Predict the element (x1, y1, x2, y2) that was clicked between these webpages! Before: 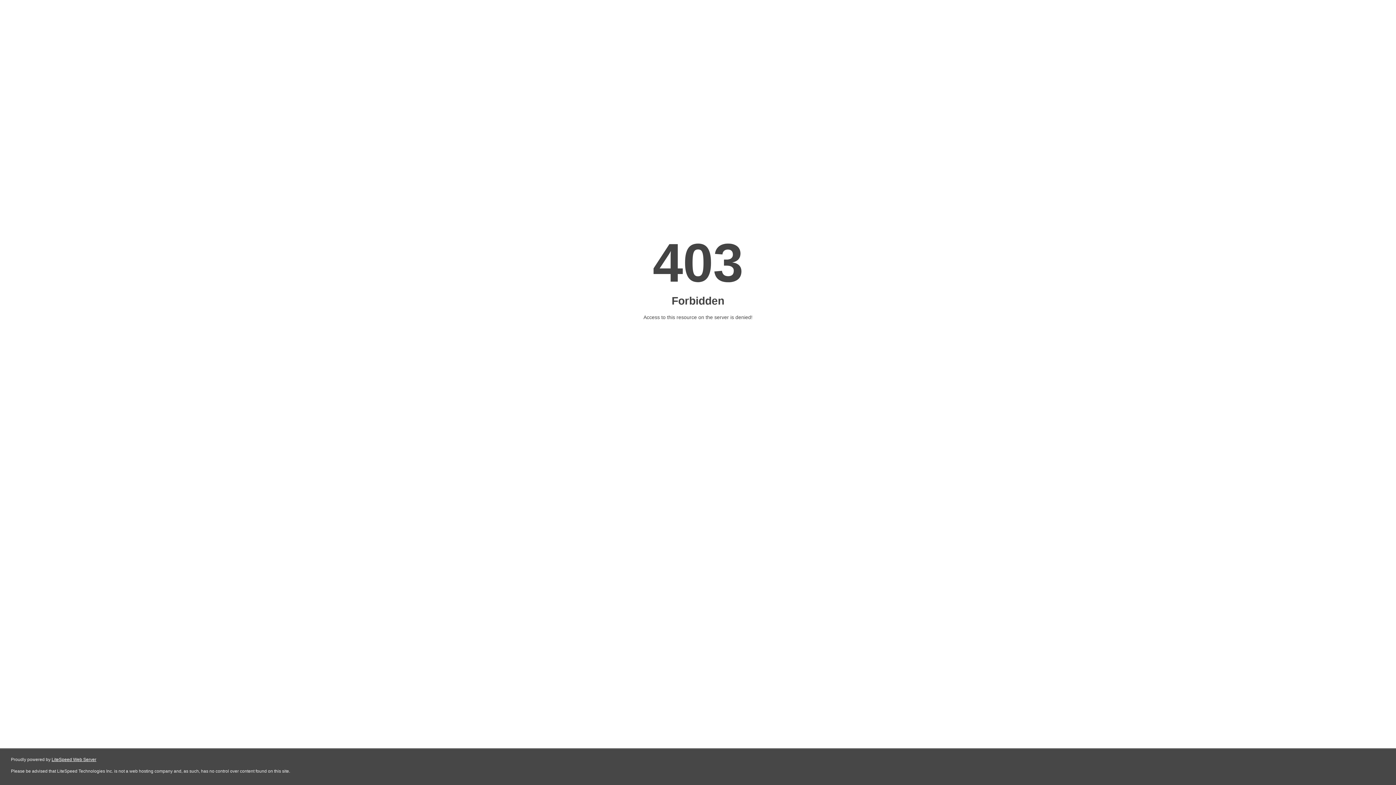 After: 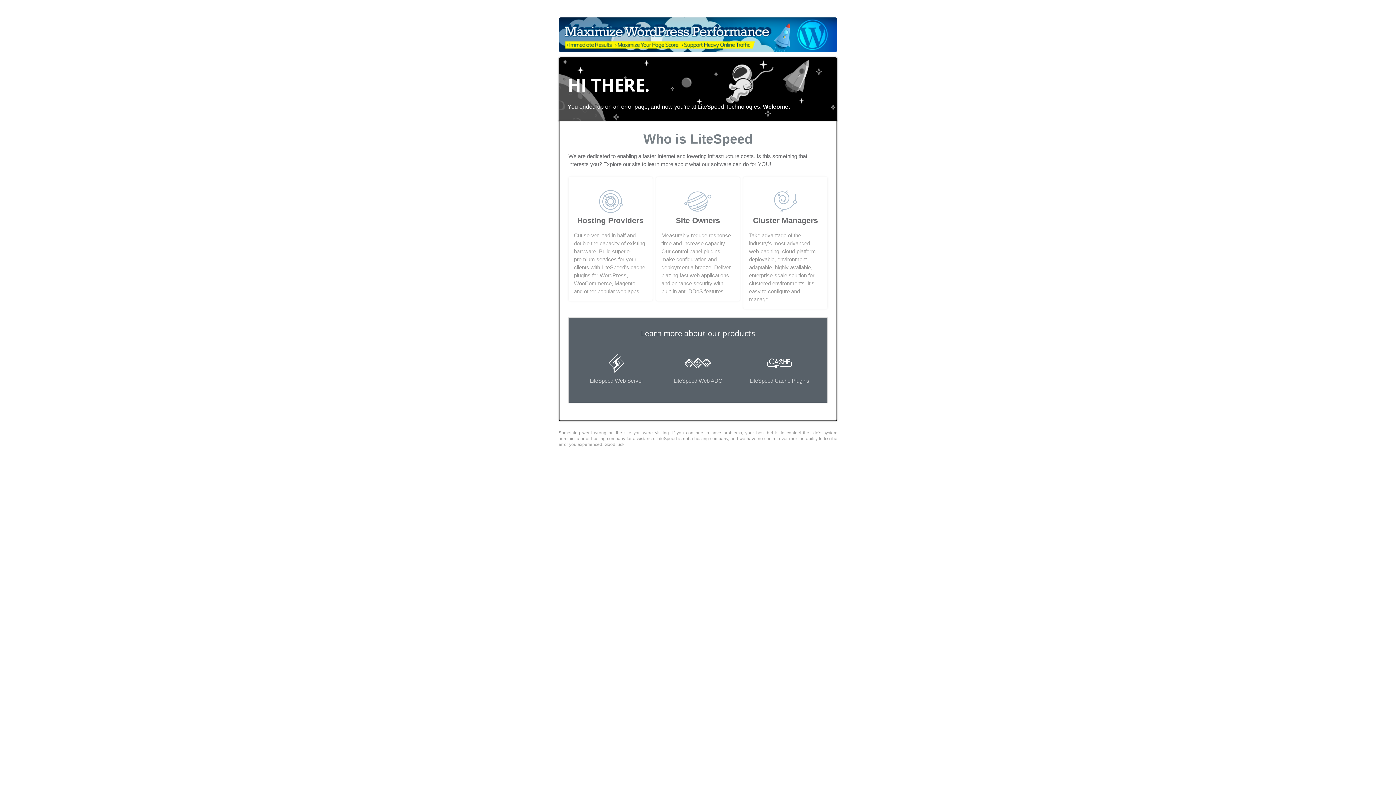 Action: label: LiteSpeed Web Server bbox: (51, 757, 96, 762)